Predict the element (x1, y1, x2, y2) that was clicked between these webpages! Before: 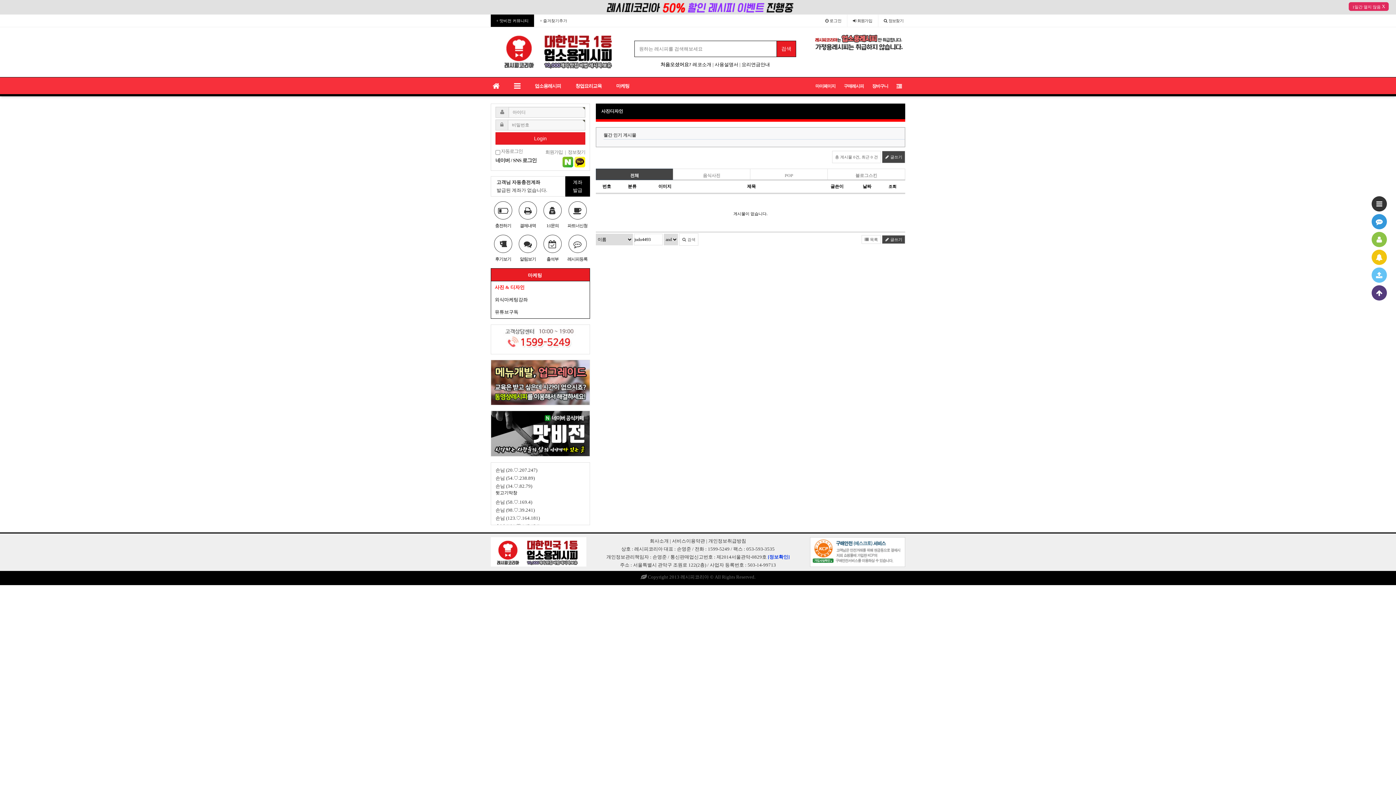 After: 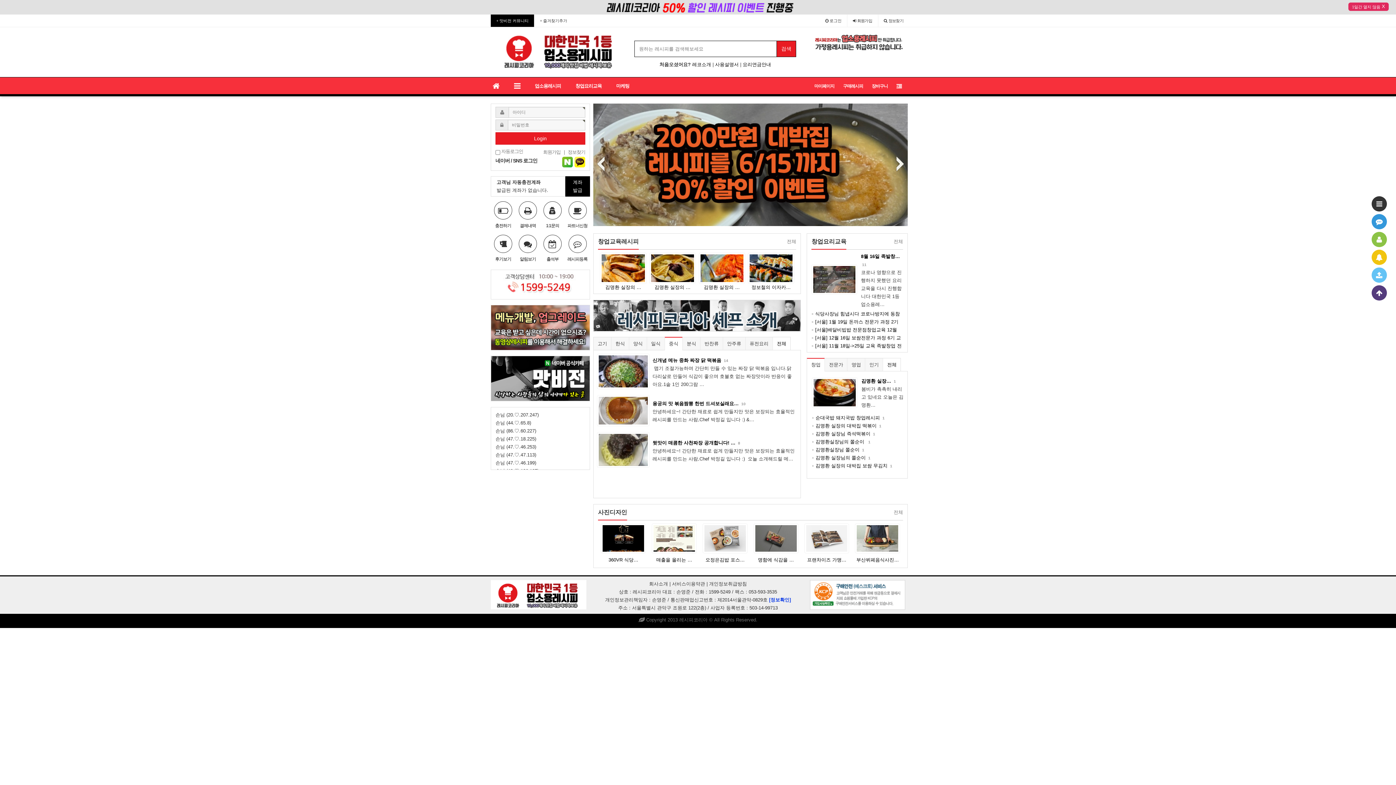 Action: bbox: (485, 77, 506, 96)